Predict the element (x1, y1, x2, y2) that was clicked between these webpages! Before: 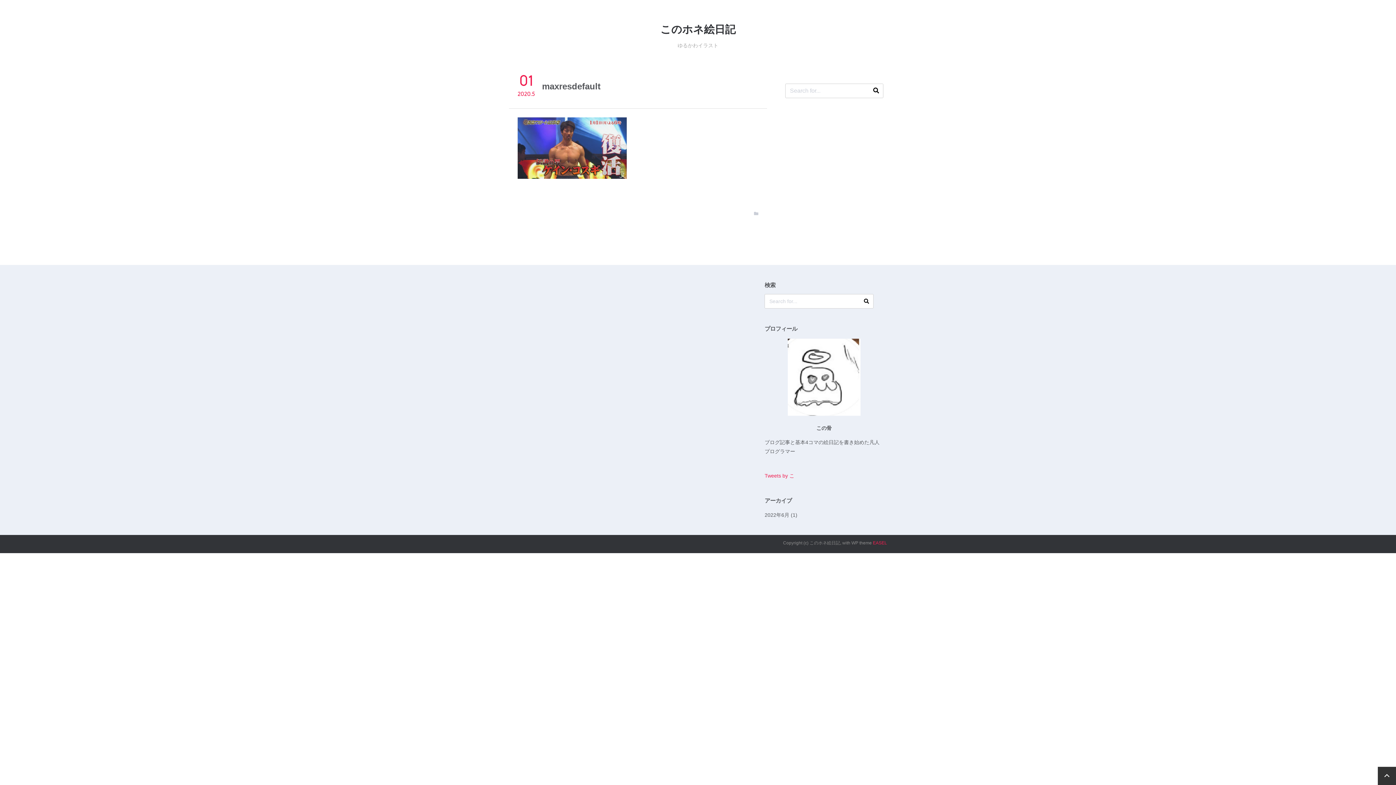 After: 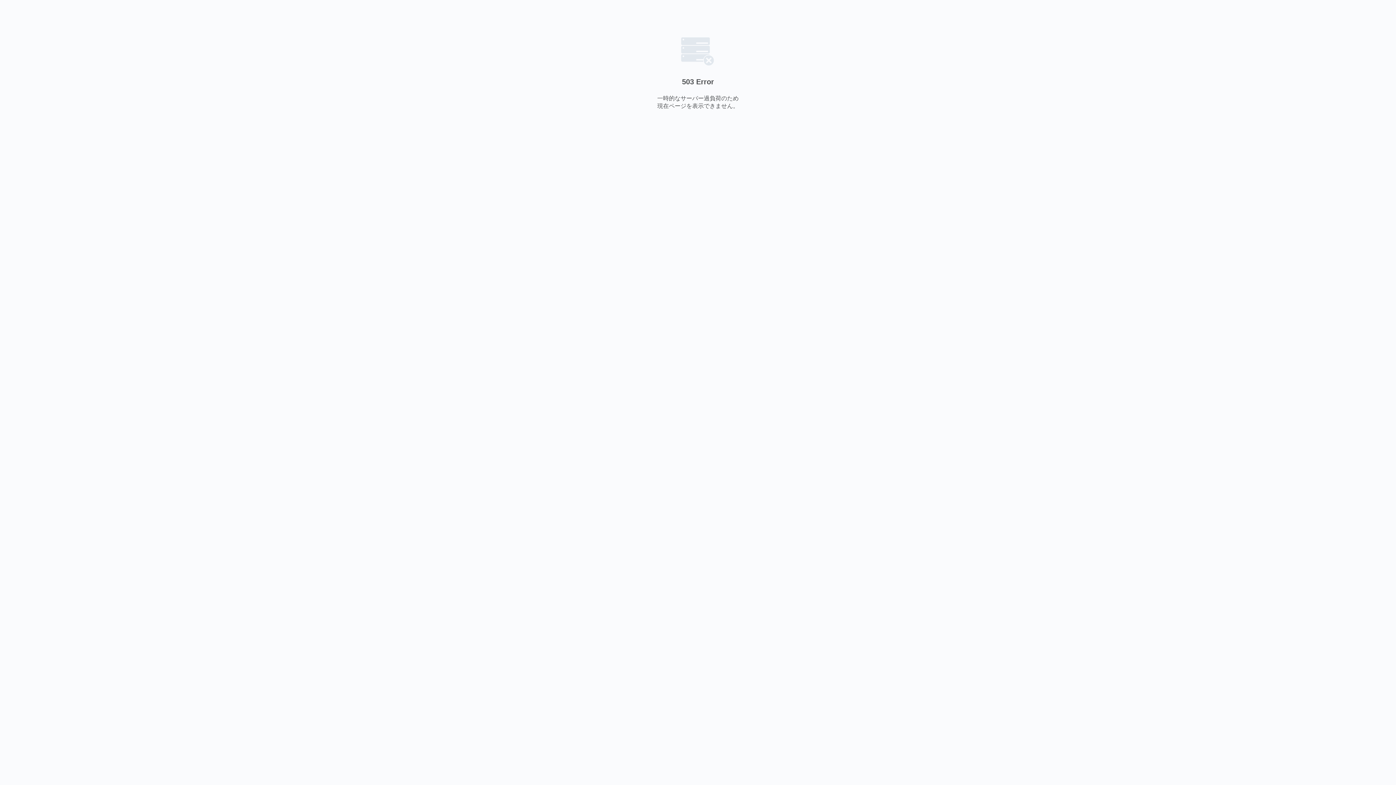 Action: bbox: (873, 540, 887, 545) label: EASEL